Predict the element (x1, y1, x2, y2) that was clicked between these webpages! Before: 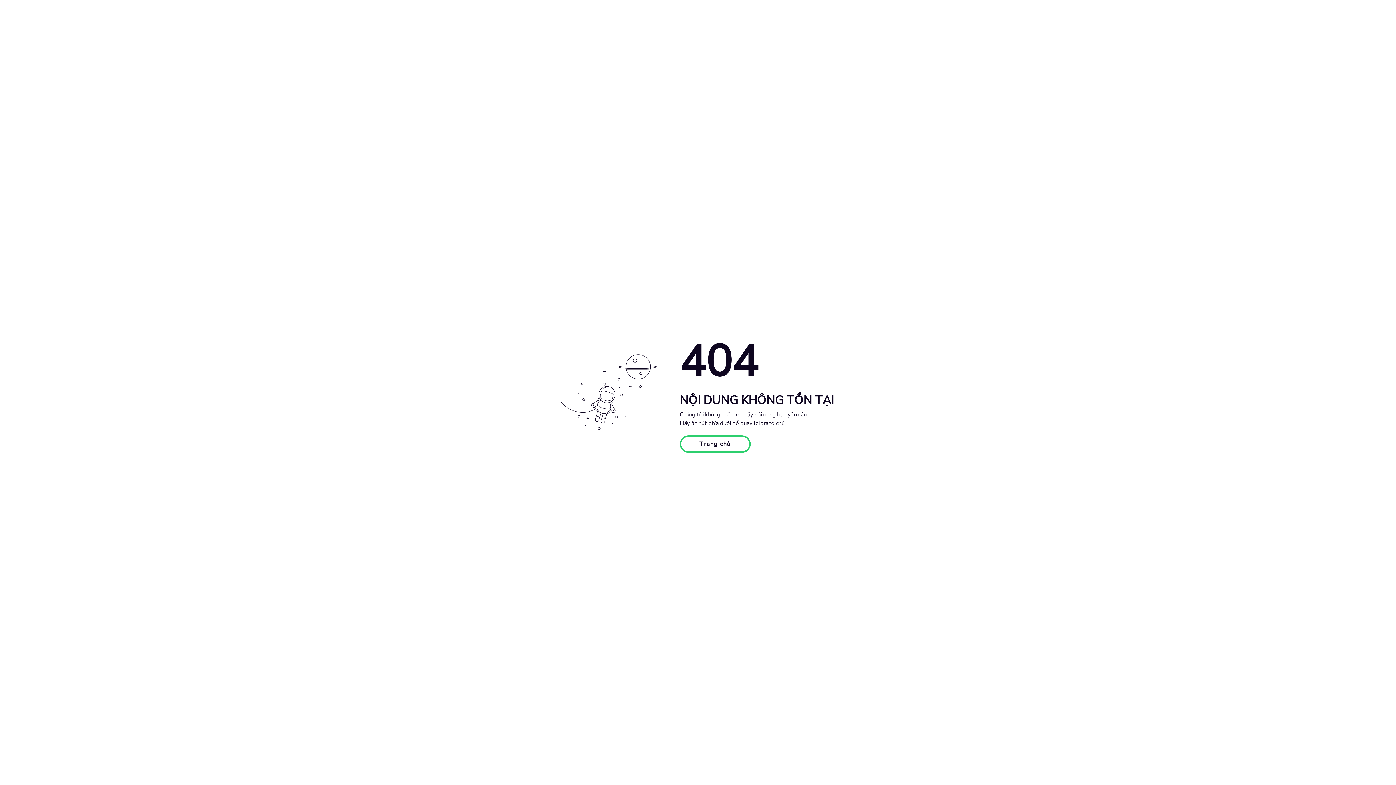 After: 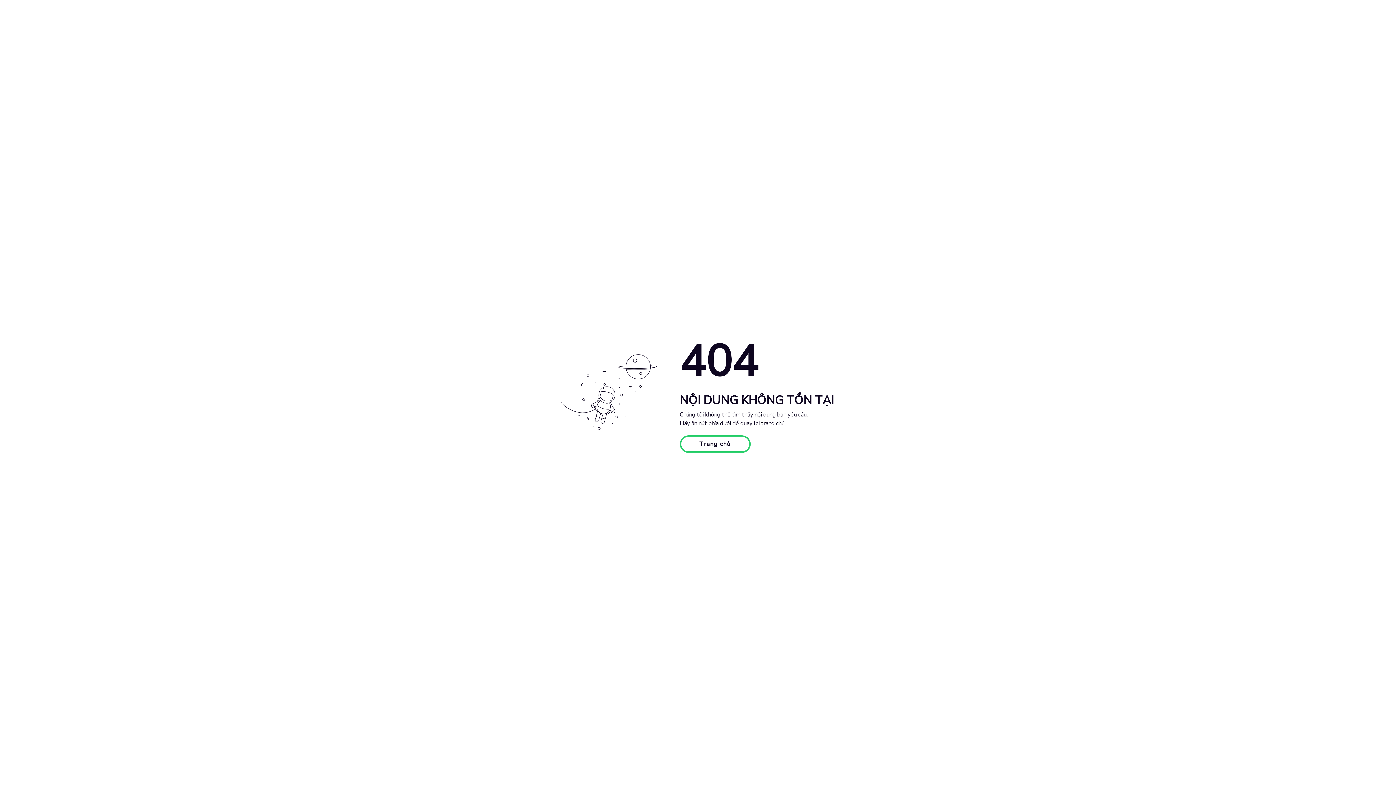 Action: label: Trang chủ bbox: (679, 435, 750, 453)